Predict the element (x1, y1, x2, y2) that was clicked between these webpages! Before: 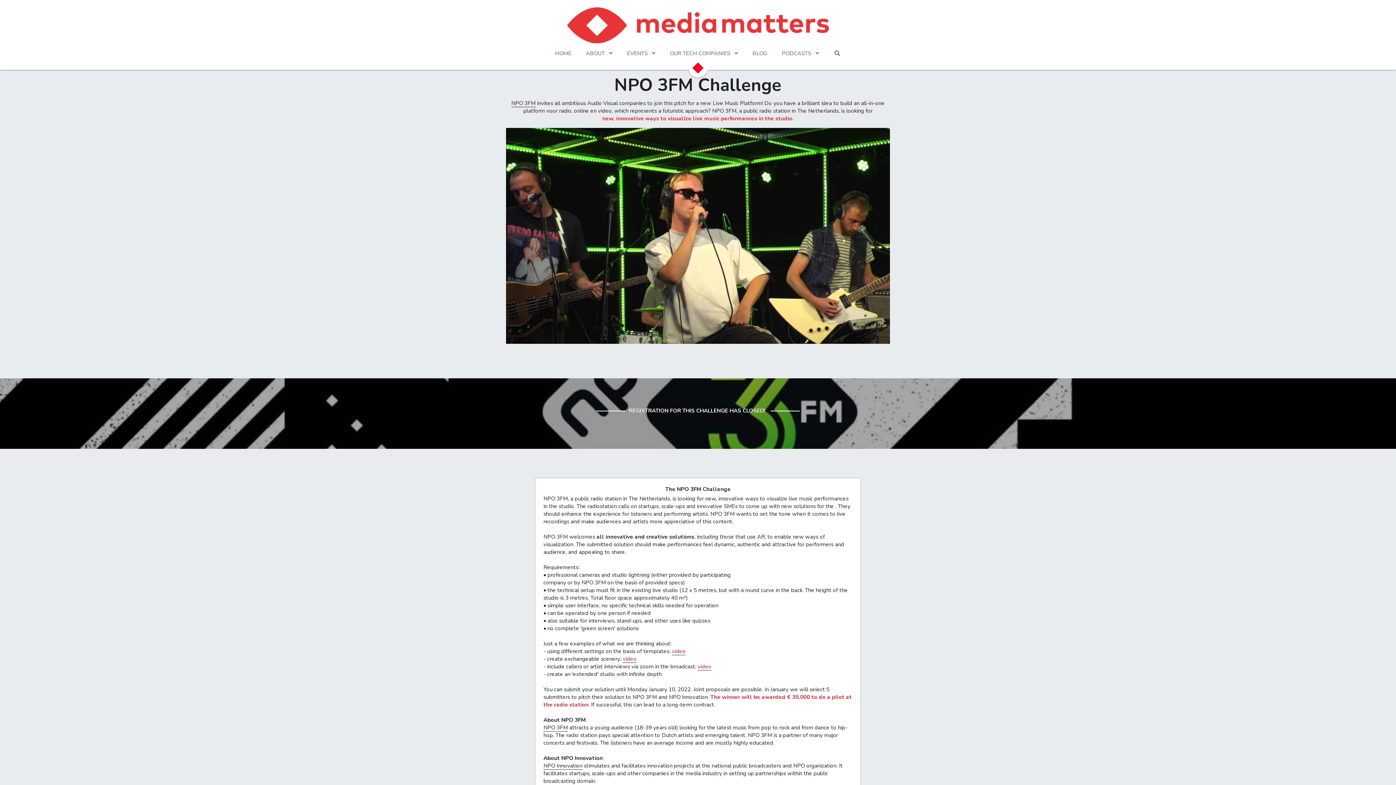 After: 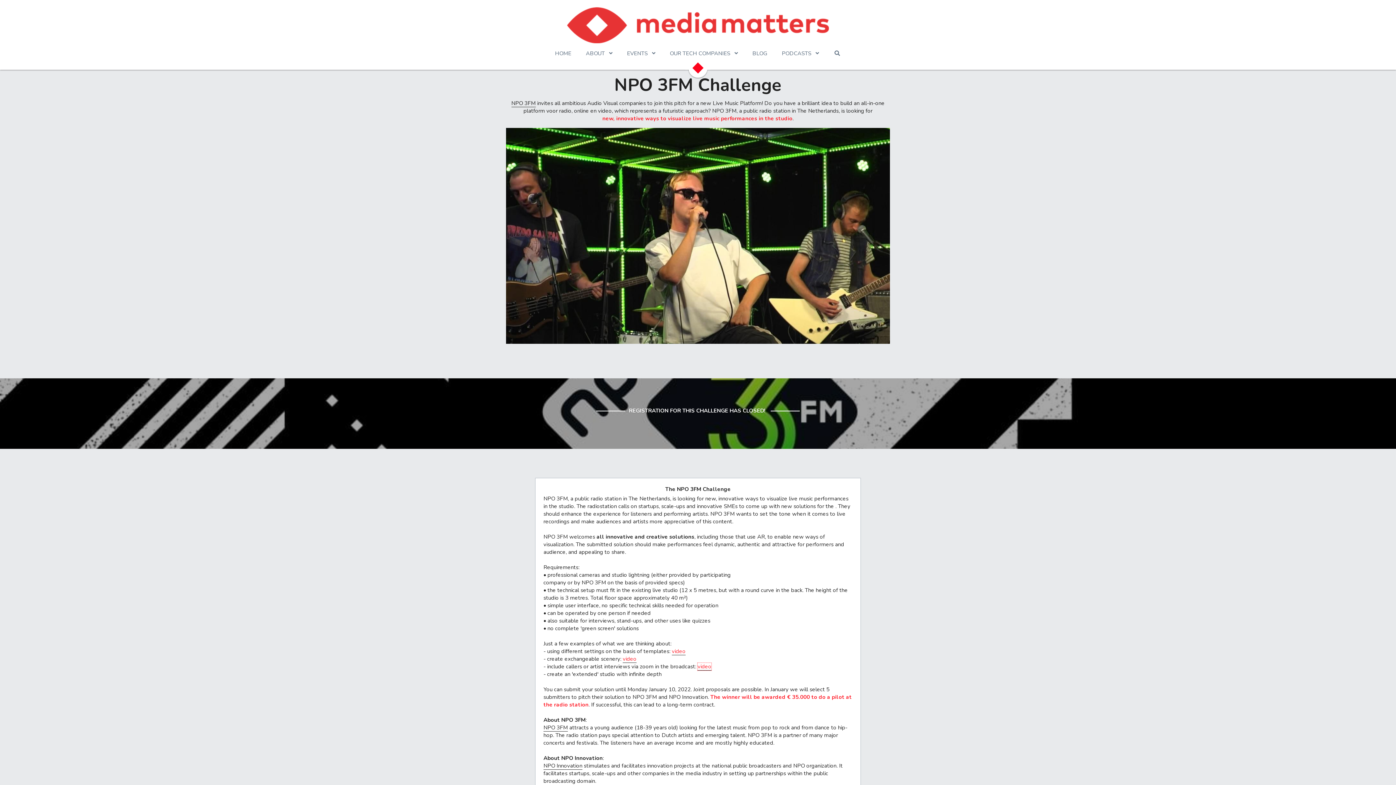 Action: bbox: (697, 663, 711, 670) label: video